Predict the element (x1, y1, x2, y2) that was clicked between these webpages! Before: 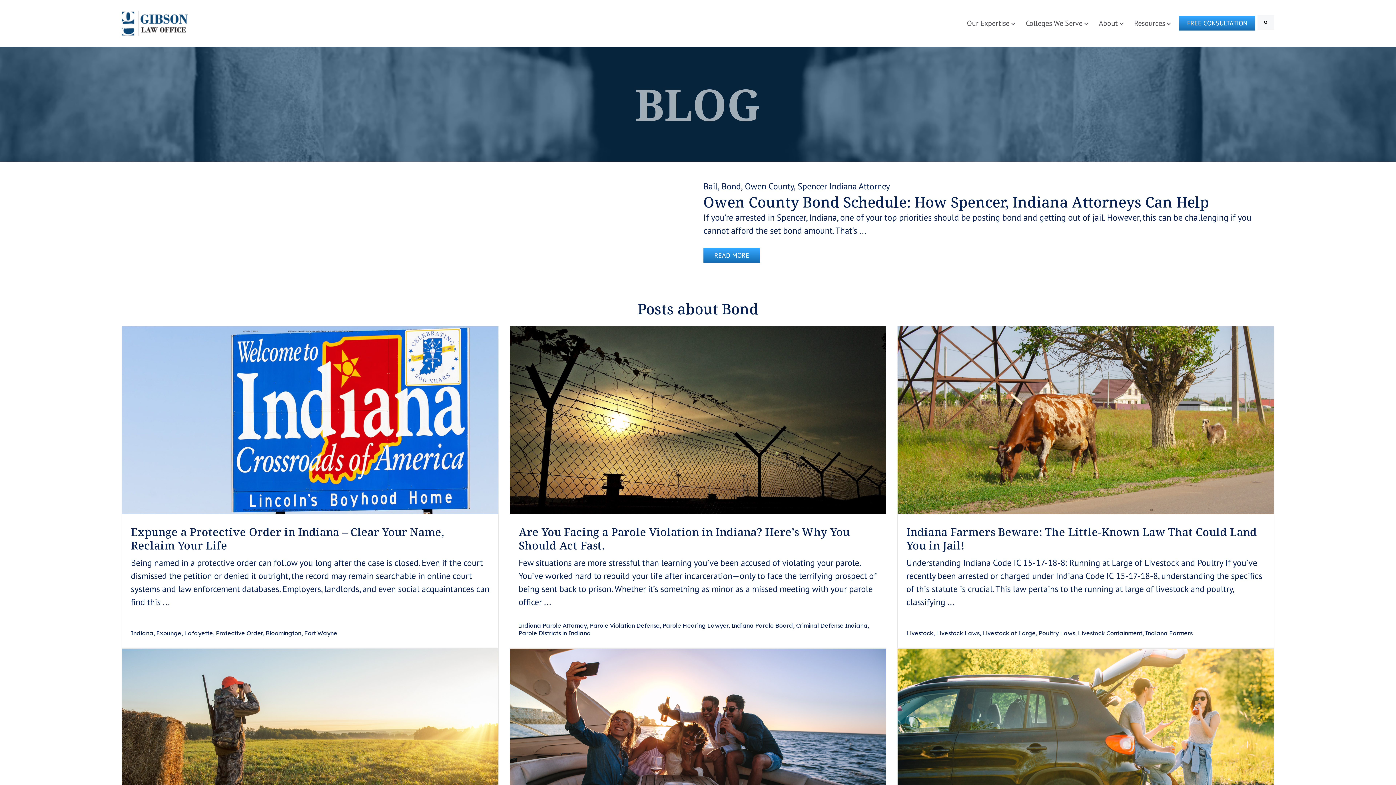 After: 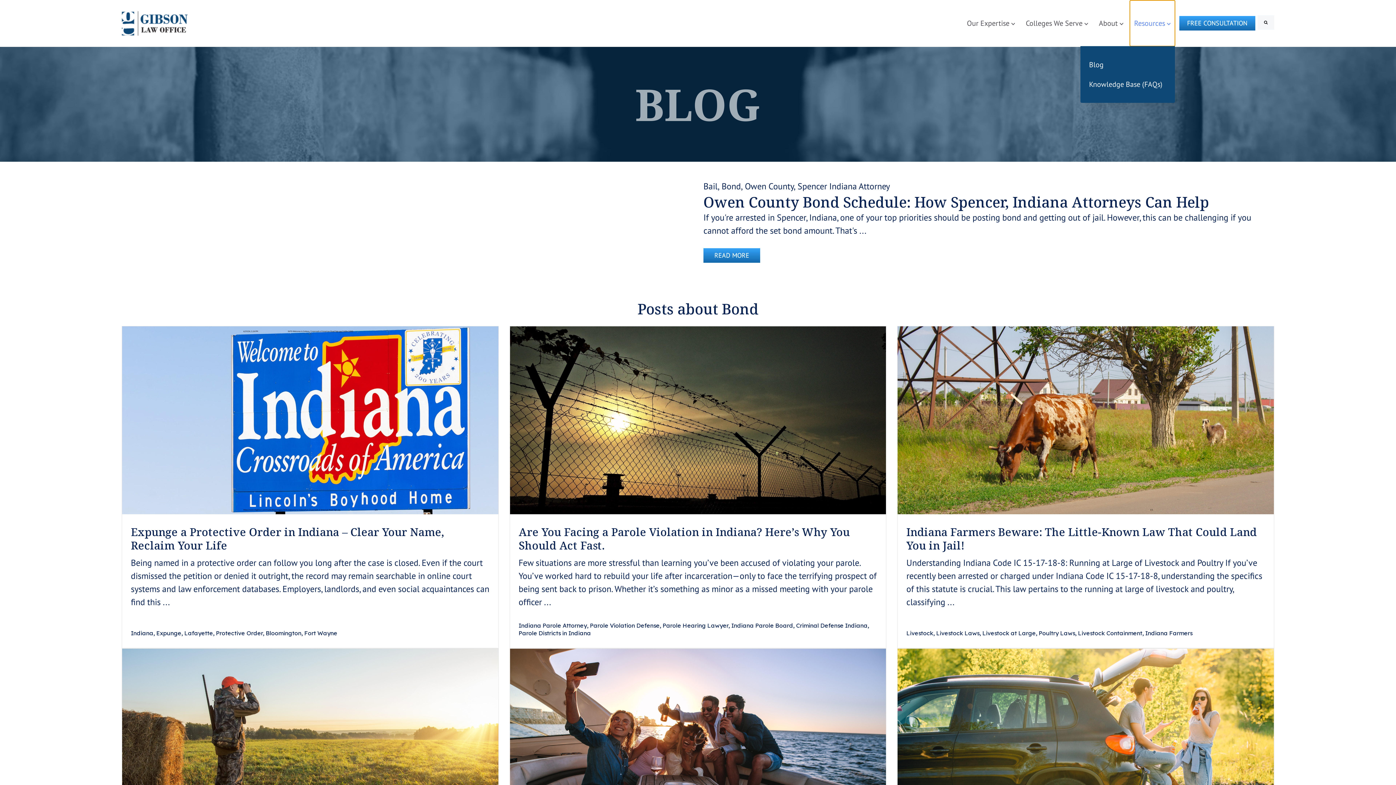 Action: bbox: (1130, 0, 1175, 46) label: Show submenu for Resources
Resources 